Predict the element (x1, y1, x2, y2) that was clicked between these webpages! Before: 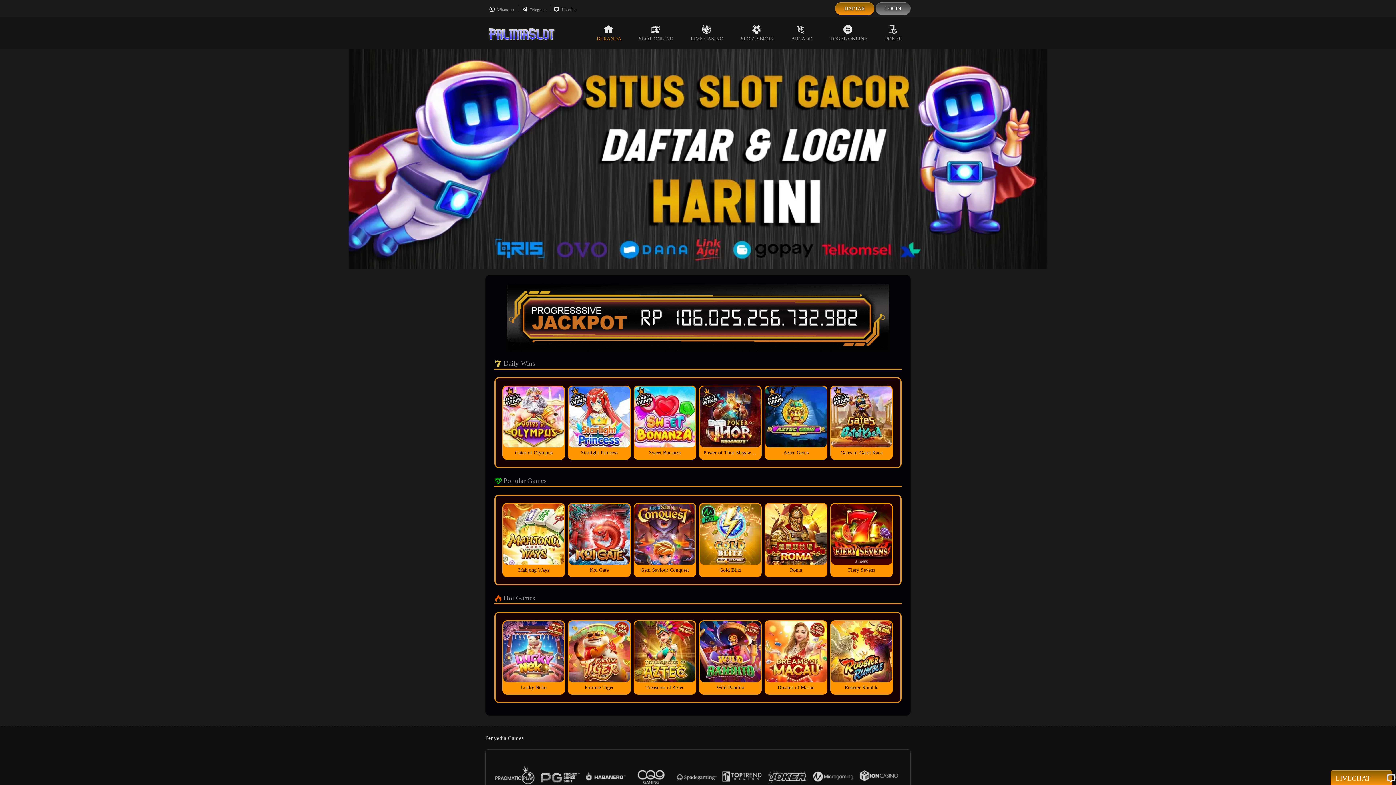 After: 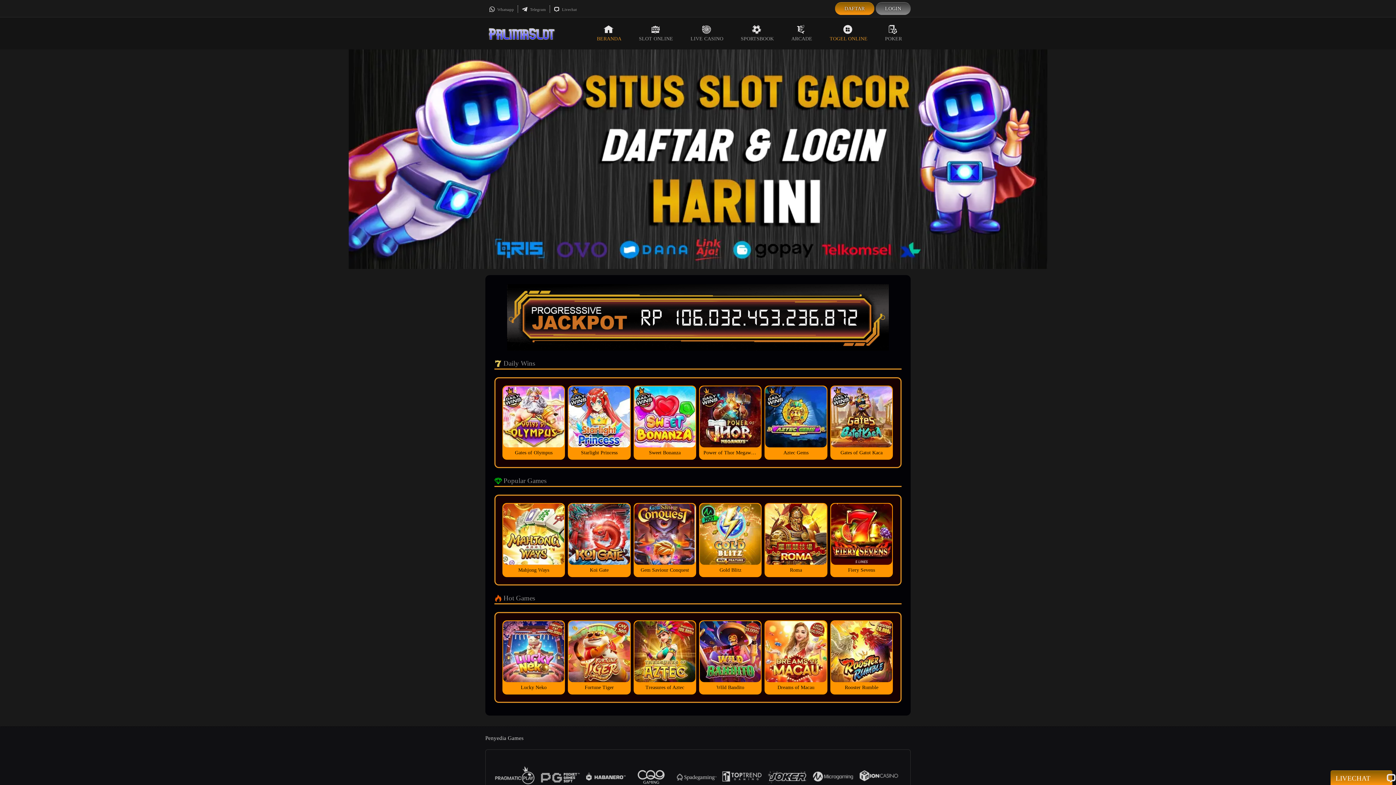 Action: label: TOGEL ONLINE bbox: (821, 17, 876, 49)